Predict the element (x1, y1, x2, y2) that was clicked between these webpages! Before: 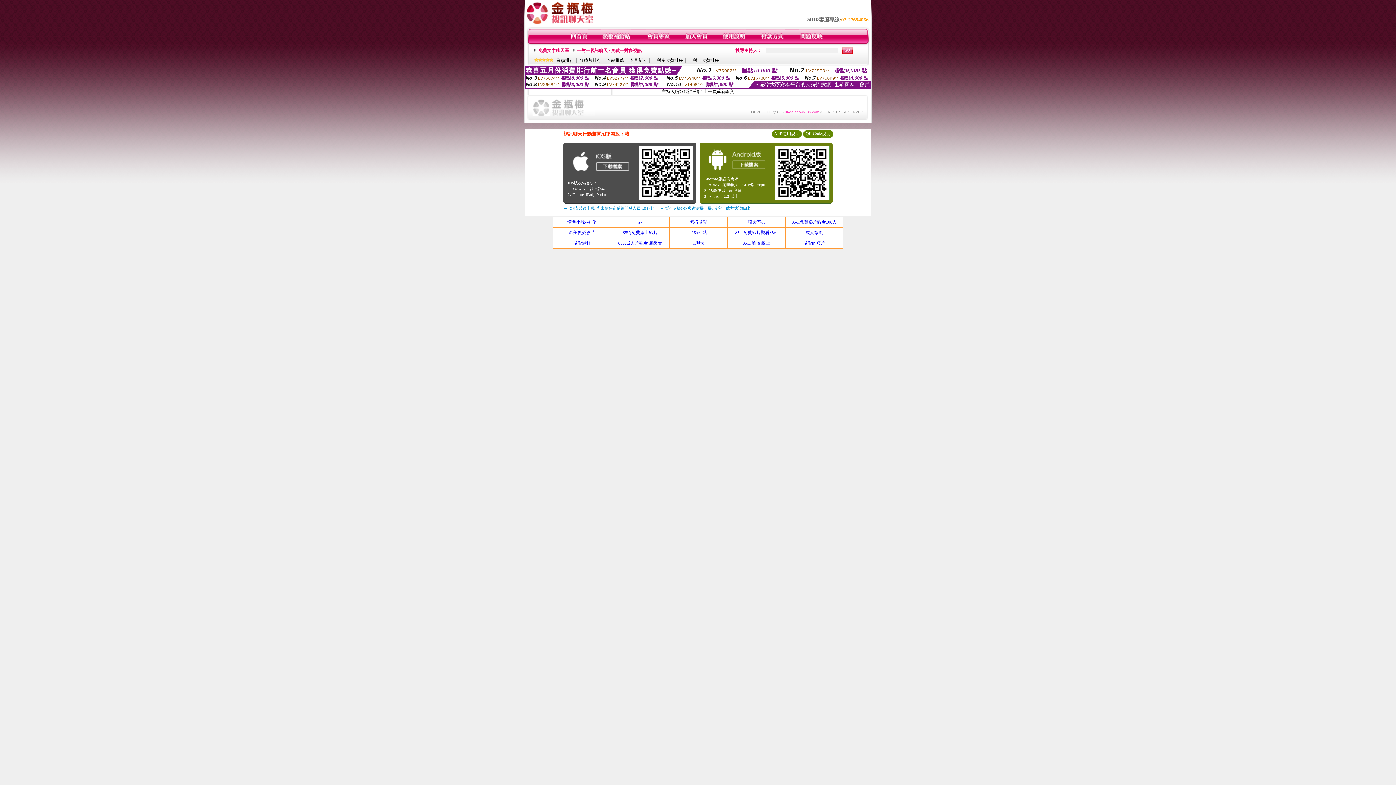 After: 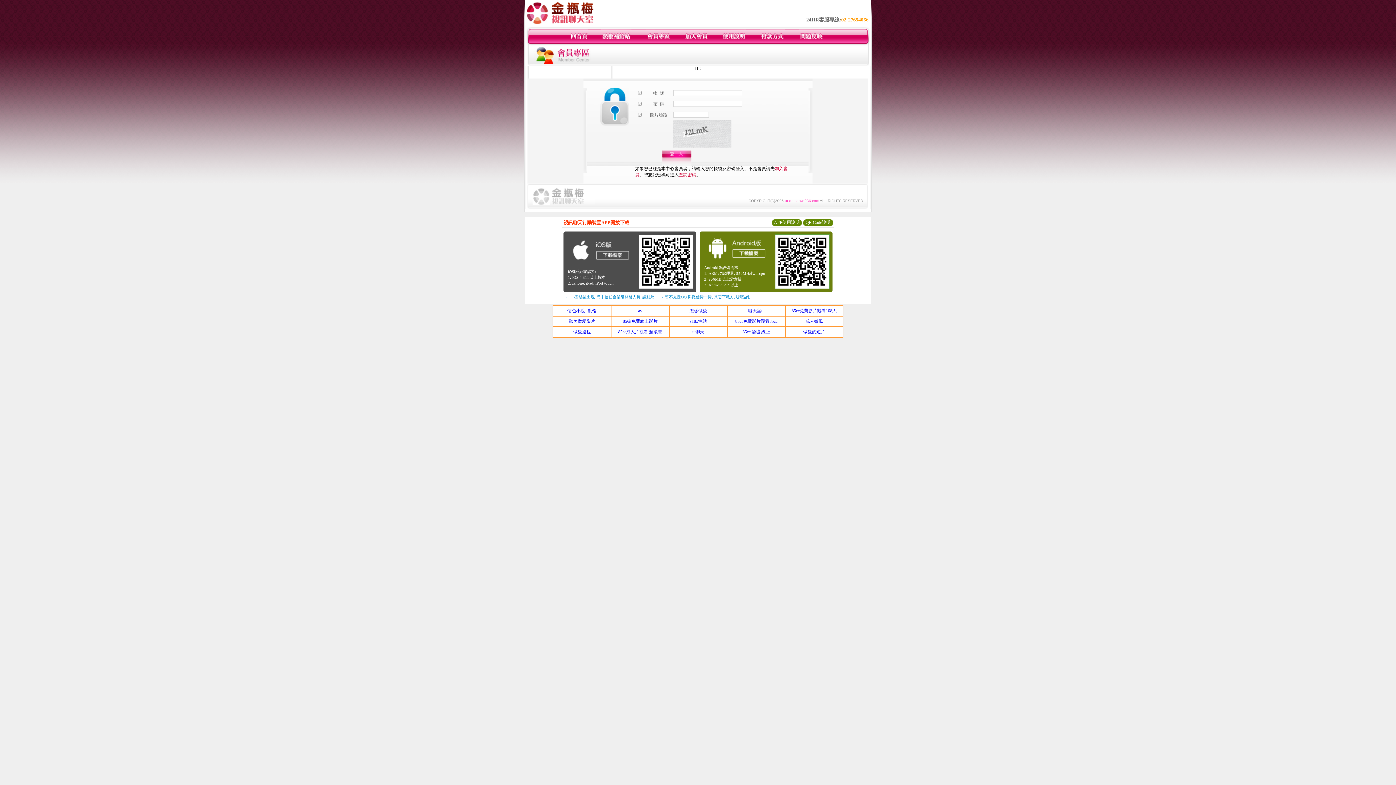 Action: bbox: (799, 40, 824, 45)